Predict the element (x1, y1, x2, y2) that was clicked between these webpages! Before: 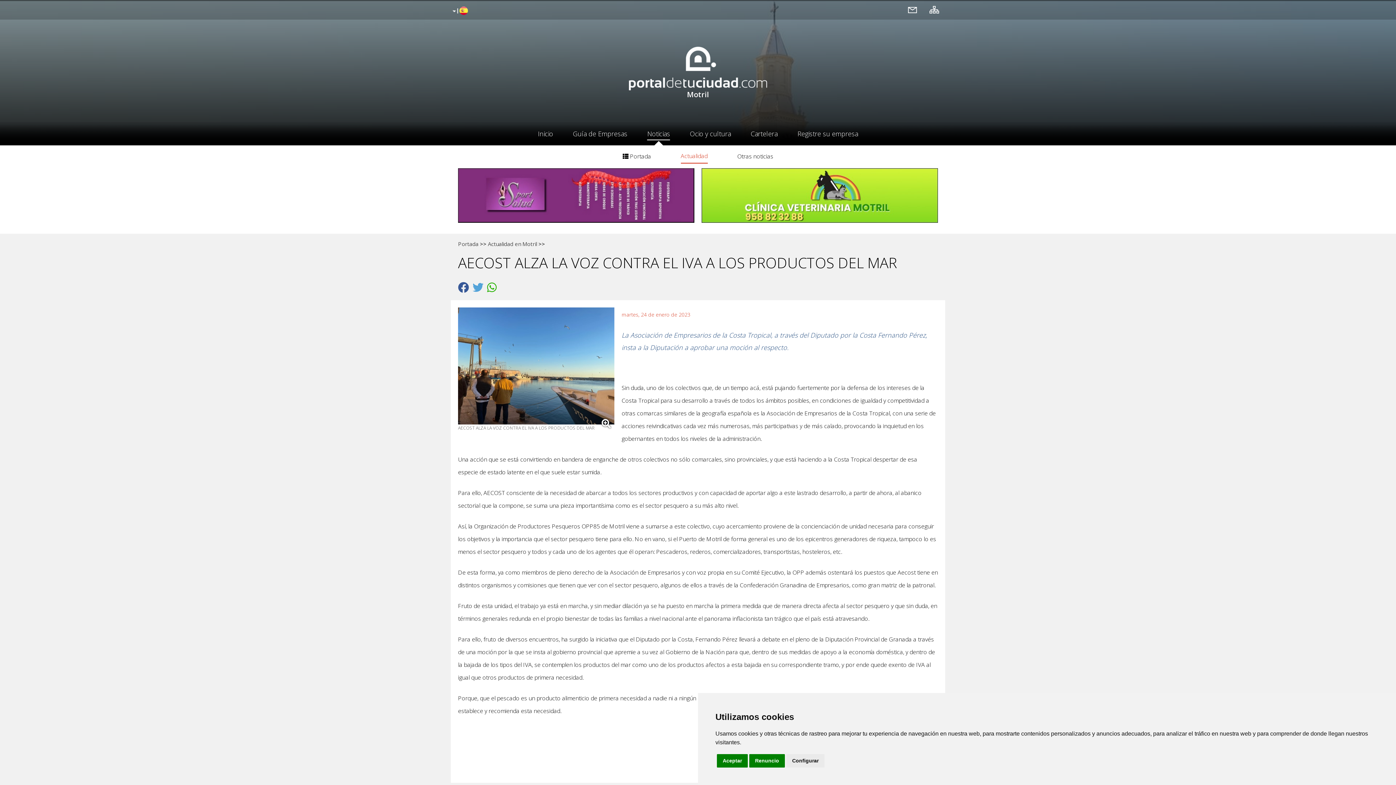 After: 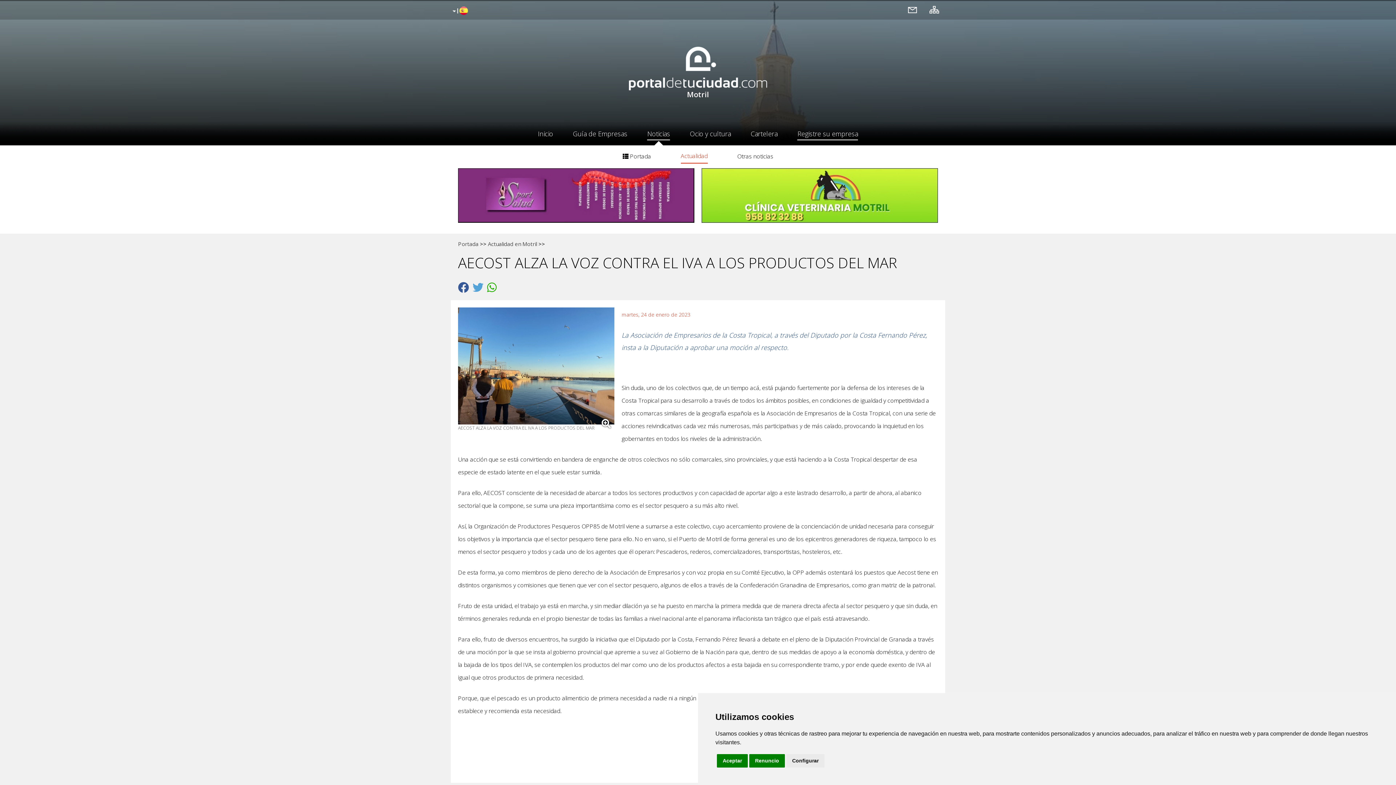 Action: bbox: (797, 122, 858, 144) label: Registre su empresa